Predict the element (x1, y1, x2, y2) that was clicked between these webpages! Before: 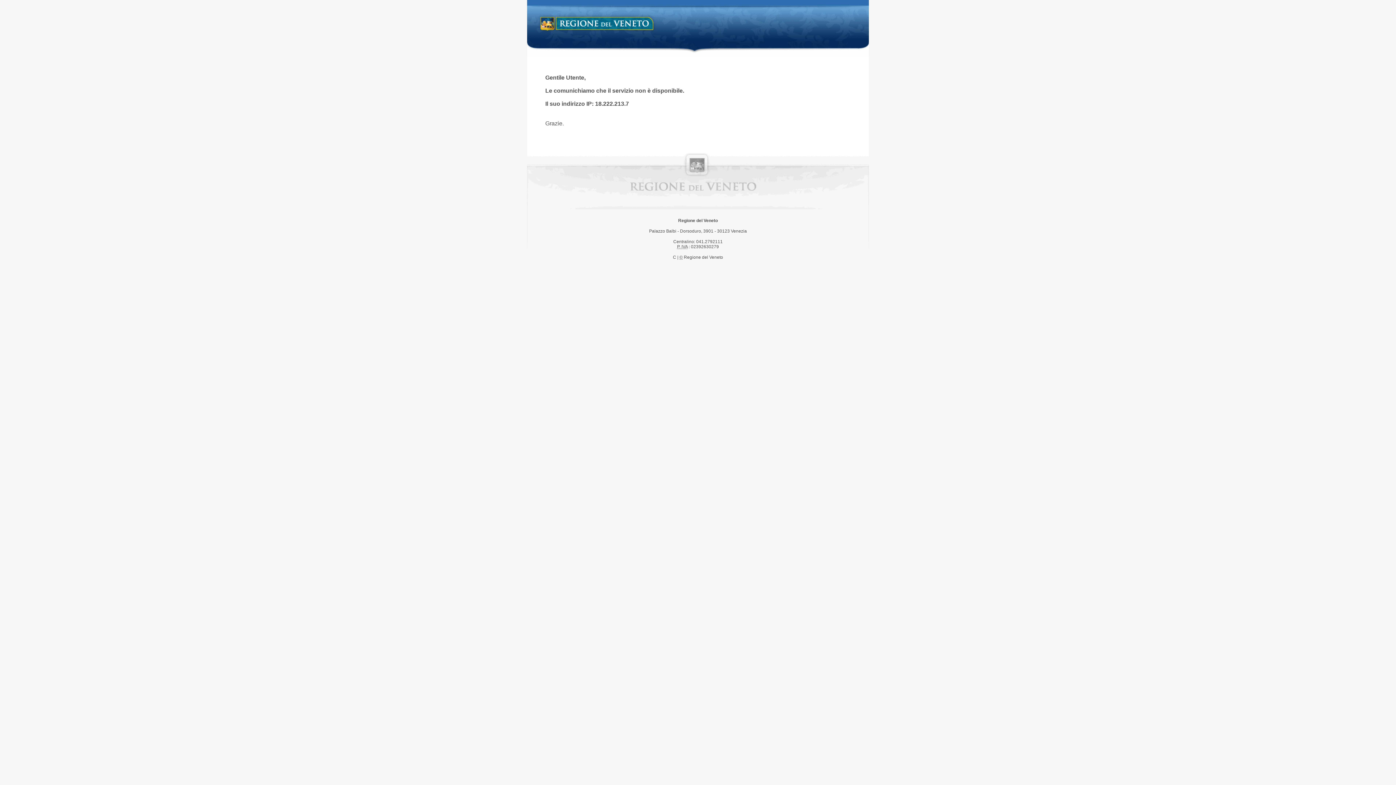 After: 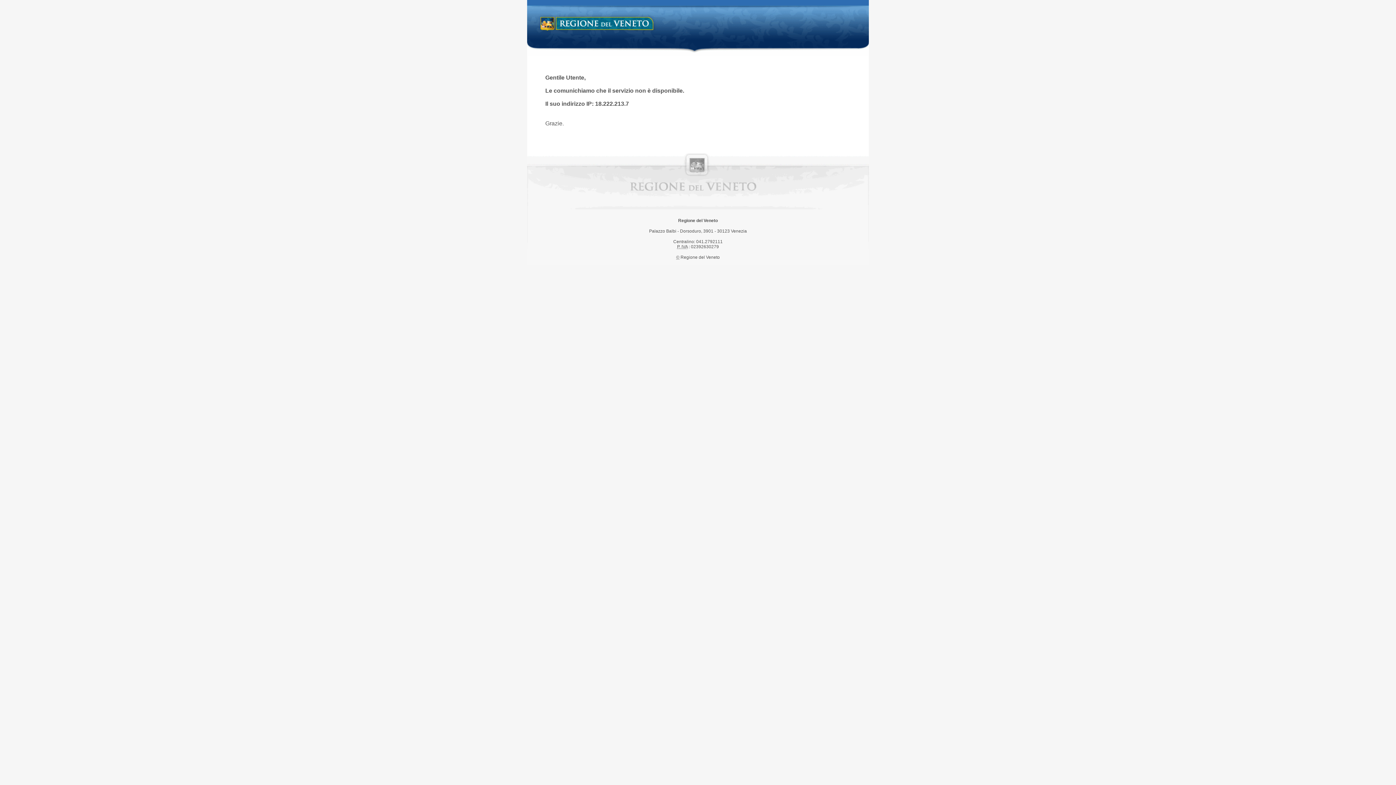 Action: label: Regione del Veneto bbox: (538, 14, 658, 34)